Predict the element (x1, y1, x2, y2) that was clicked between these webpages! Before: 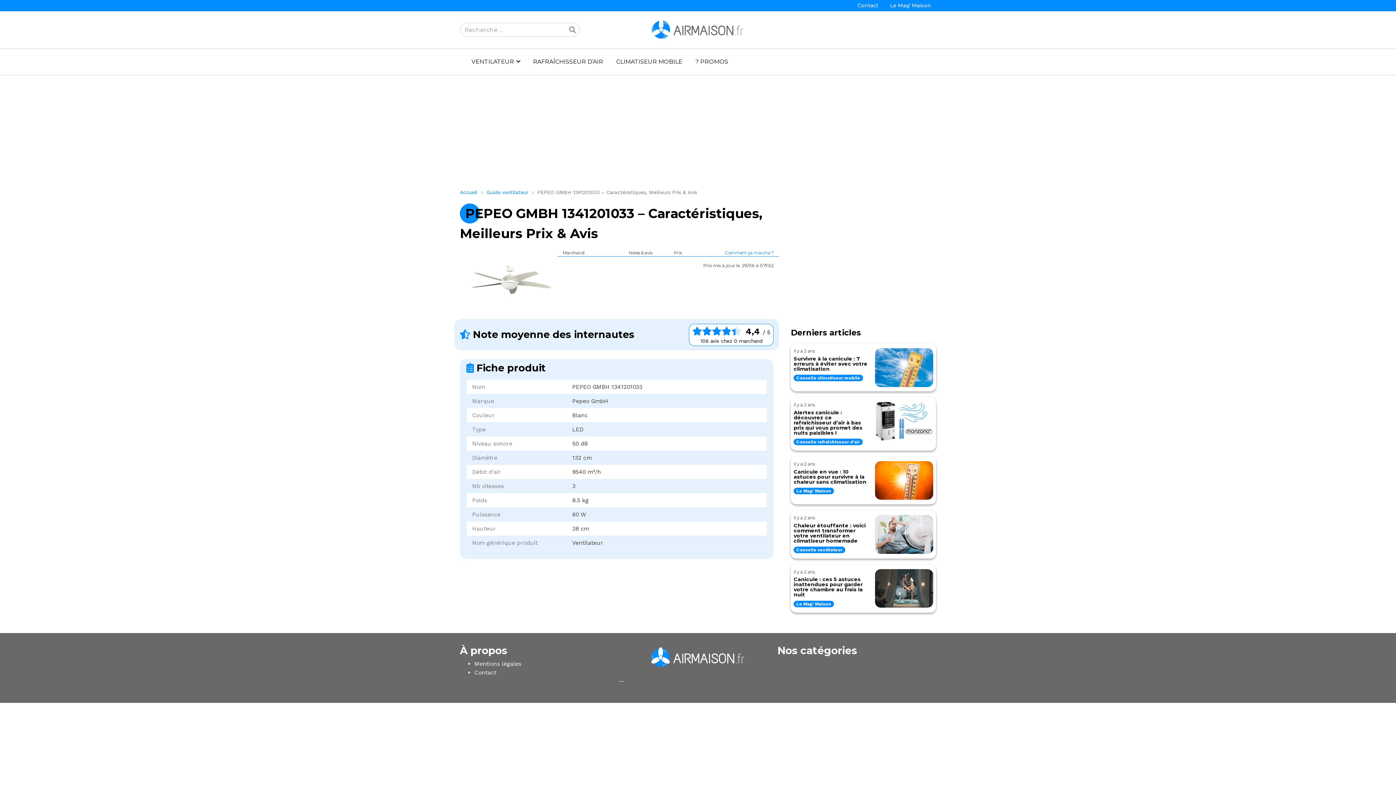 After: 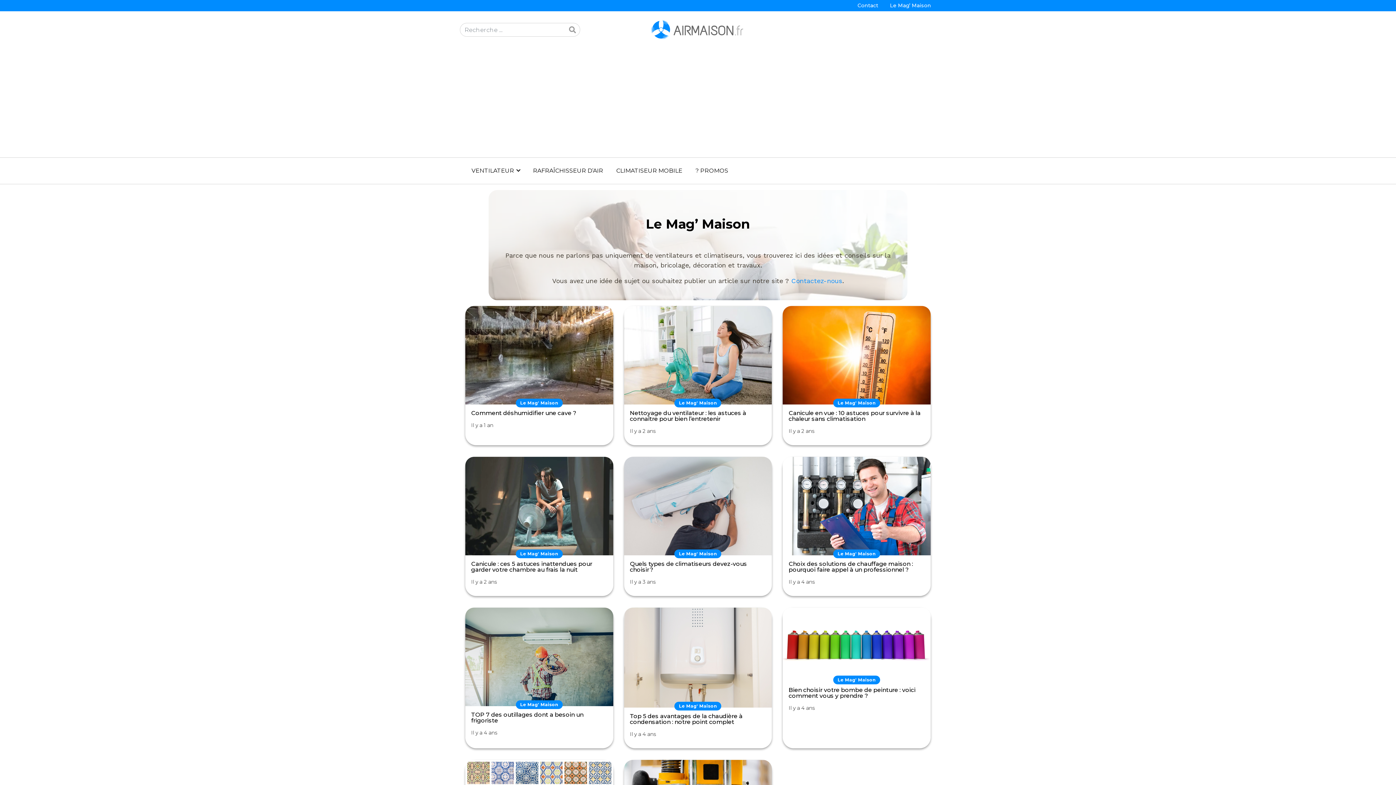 Action: label: Le Mag’ Maison bbox: (885, 0, 936, 11)